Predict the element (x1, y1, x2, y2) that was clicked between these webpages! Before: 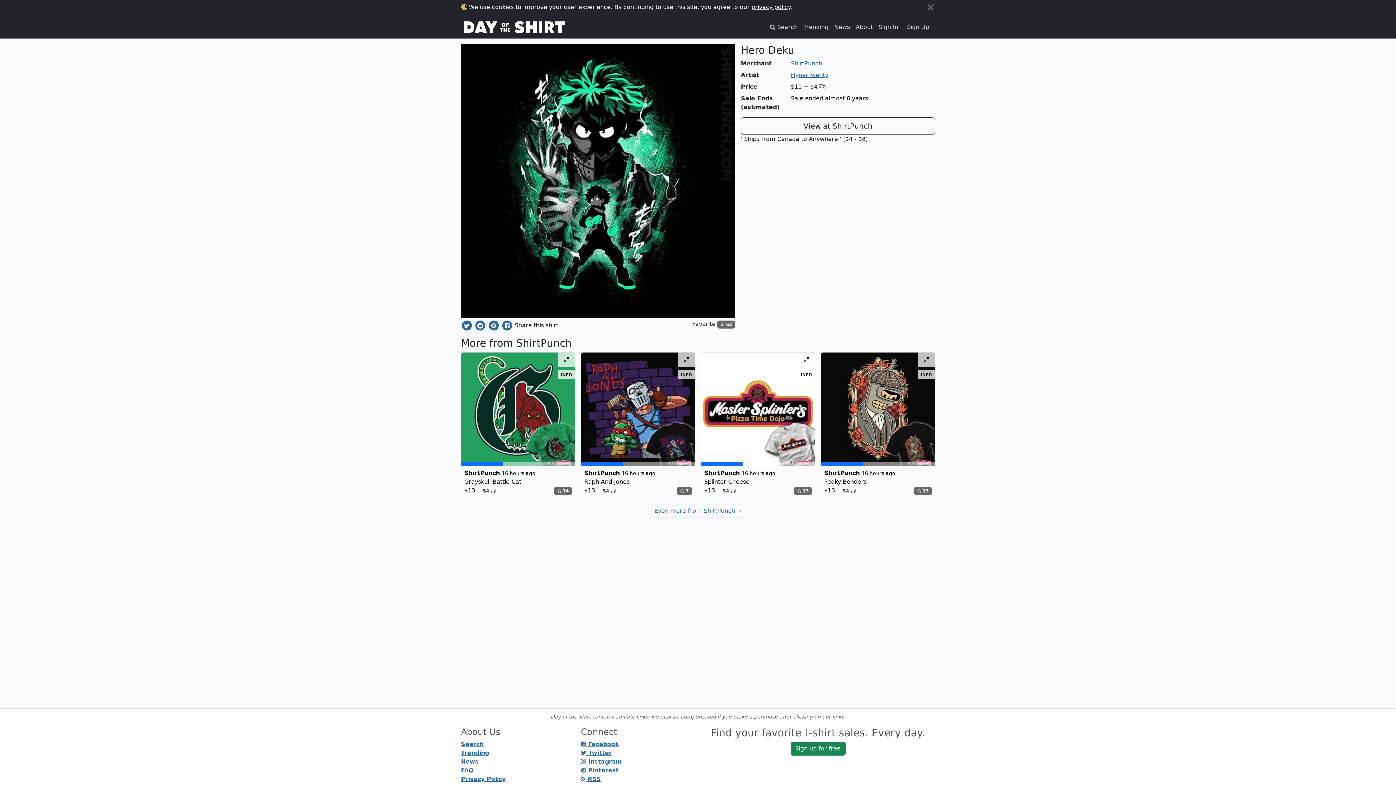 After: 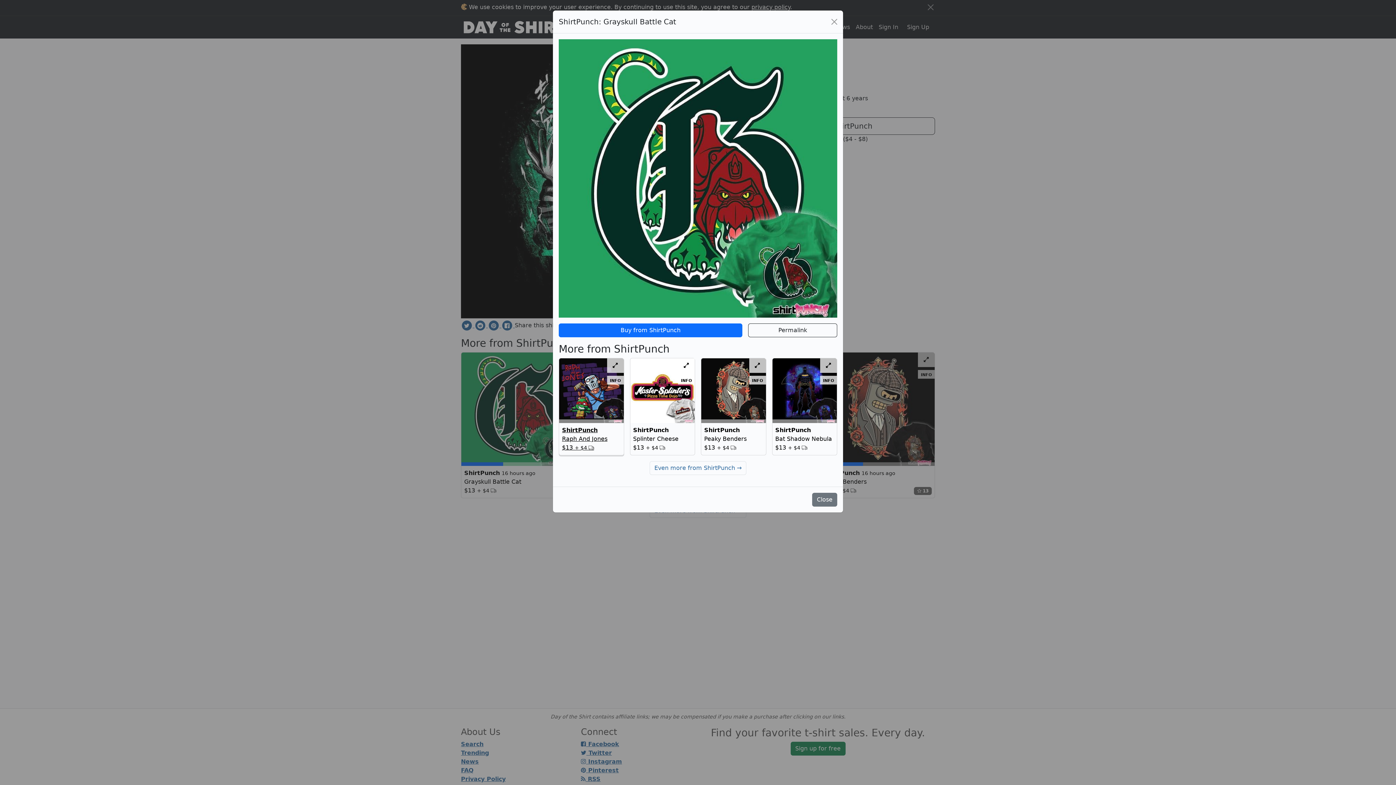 Action: bbox: (558, 352, 574, 367) label: Expand design